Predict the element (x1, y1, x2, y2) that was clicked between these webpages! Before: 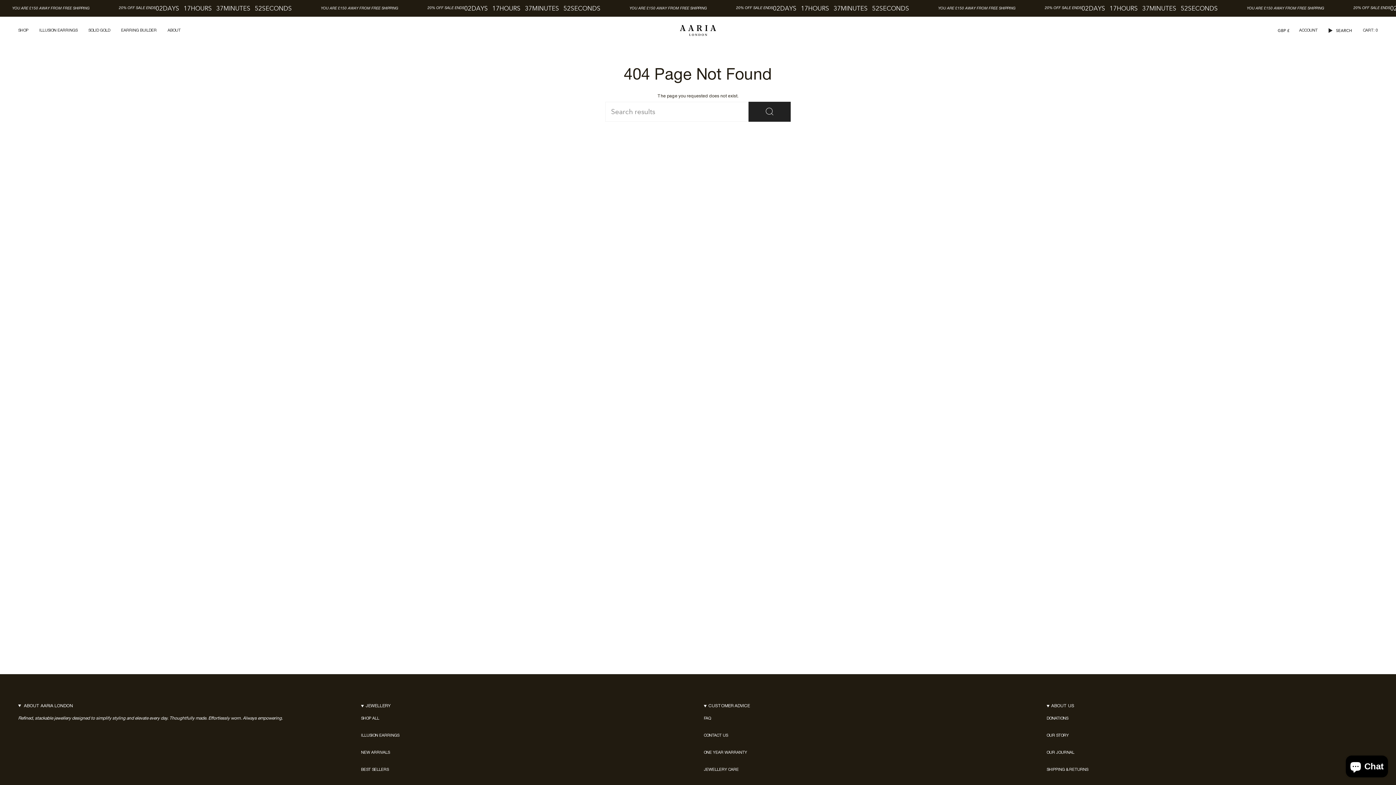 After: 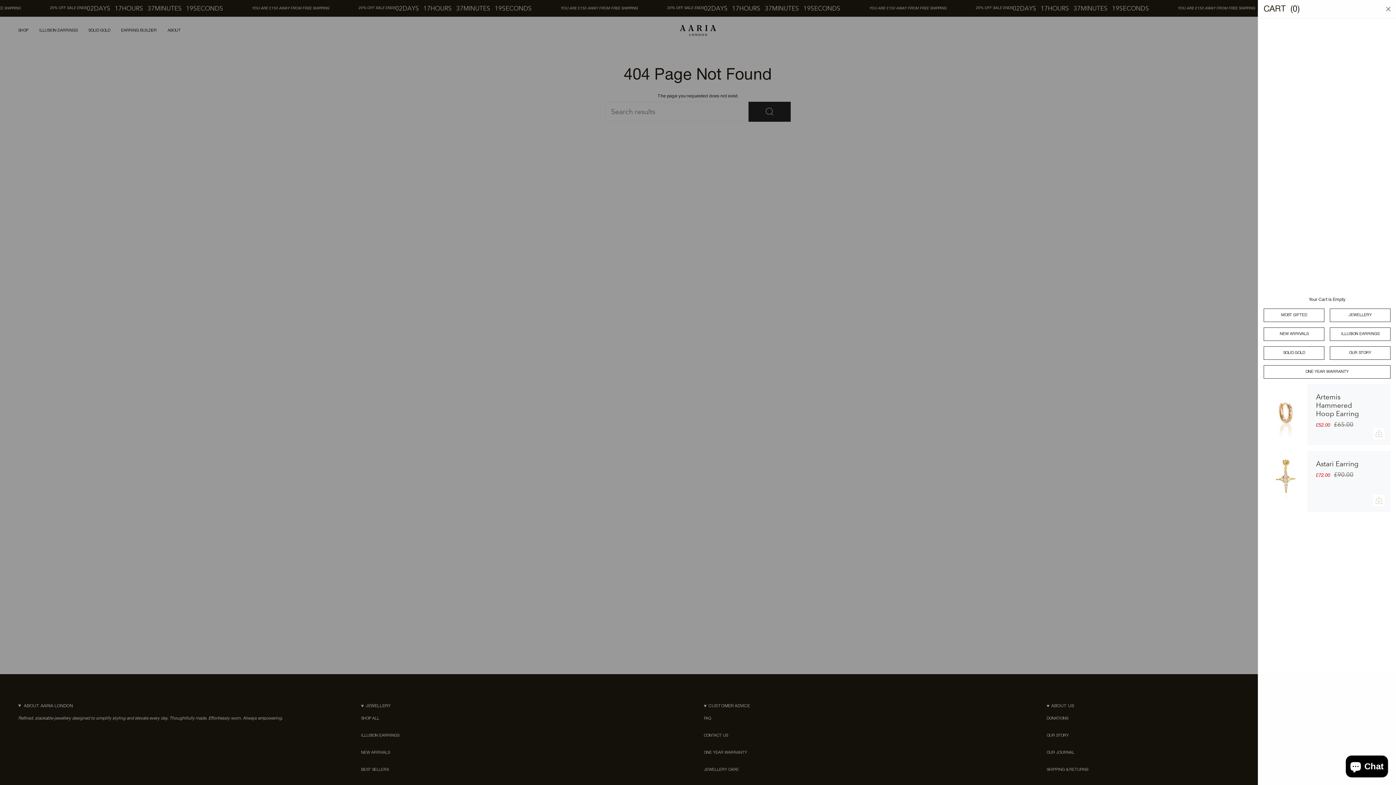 Action: bbox: (1357, 22, 1383, 38) label: CART
0